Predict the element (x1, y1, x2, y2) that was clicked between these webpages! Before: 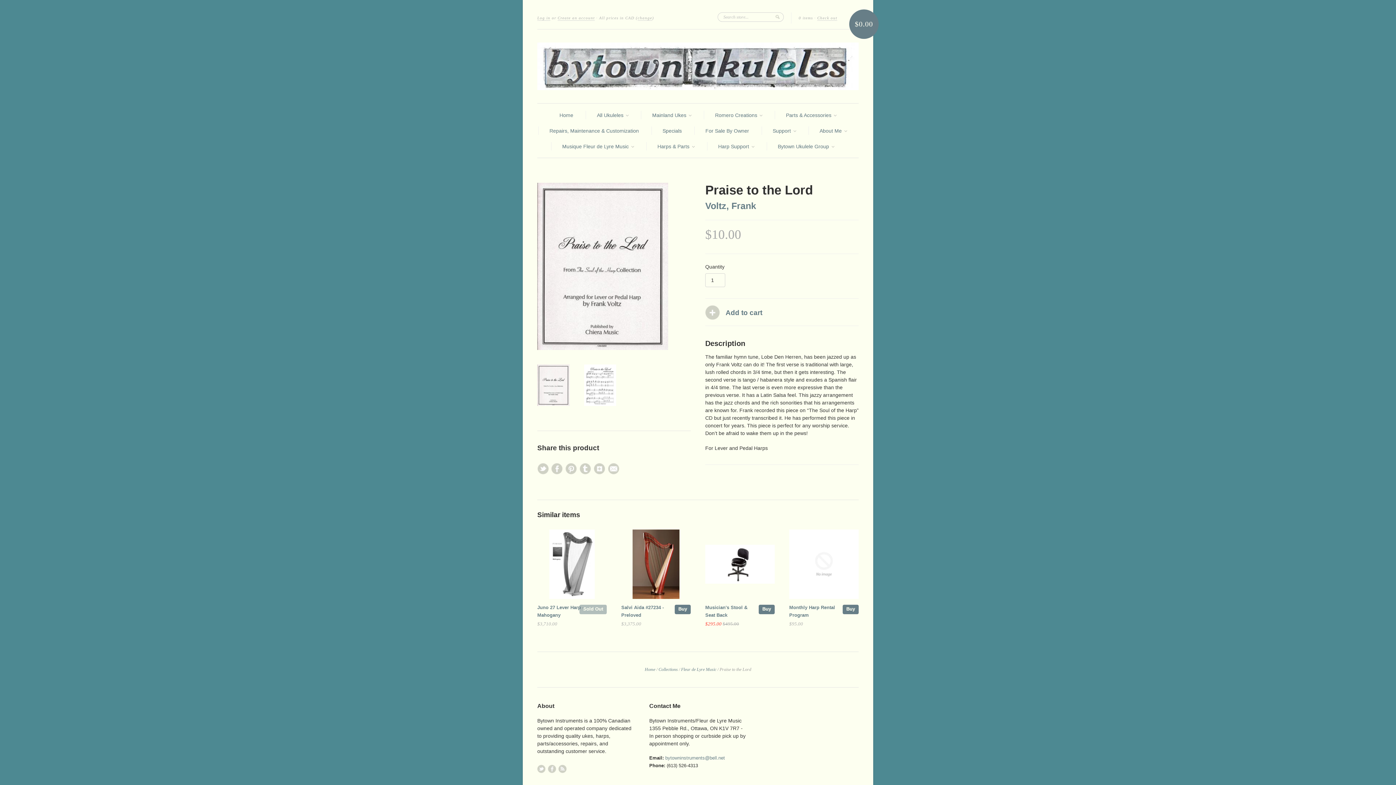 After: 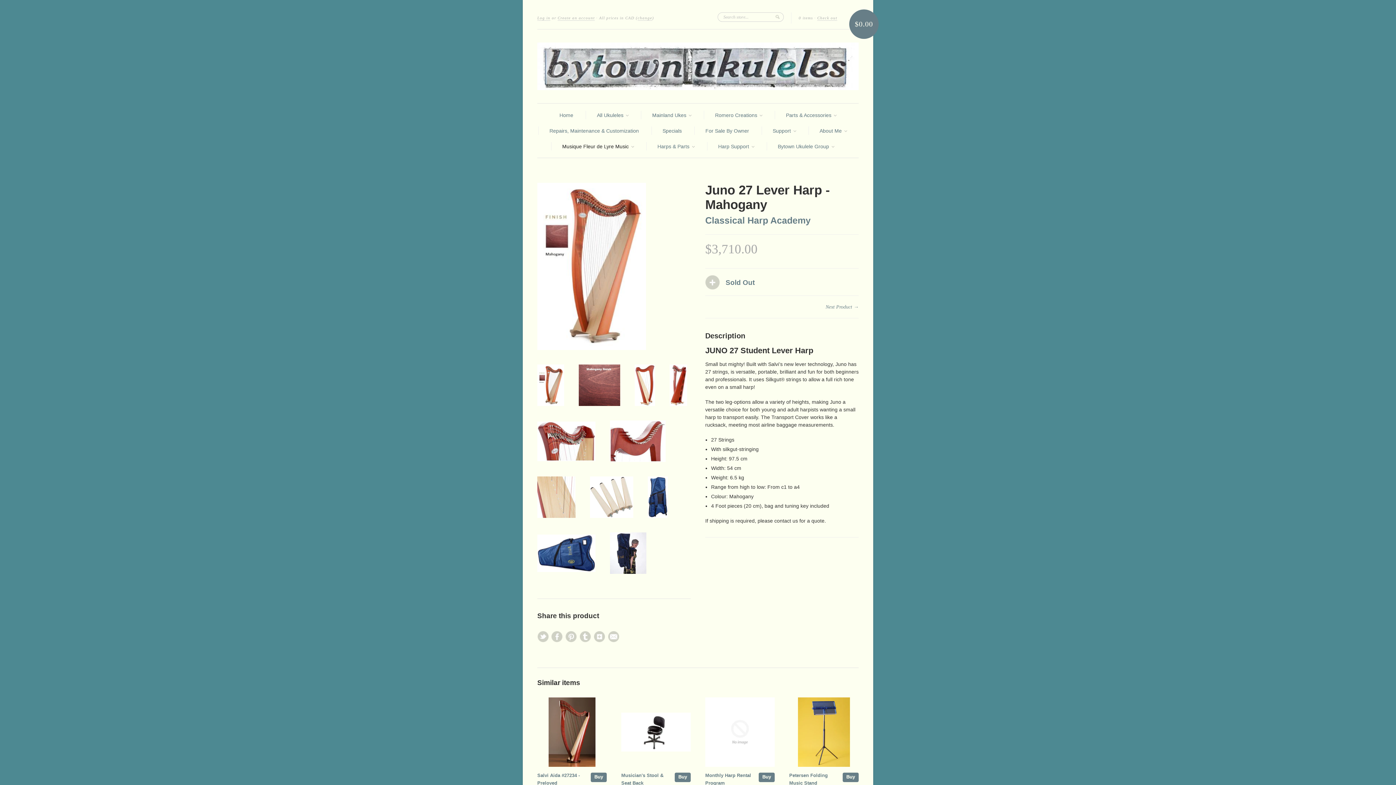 Action: label: Sold Out bbox: (579, 605, 606, 614)